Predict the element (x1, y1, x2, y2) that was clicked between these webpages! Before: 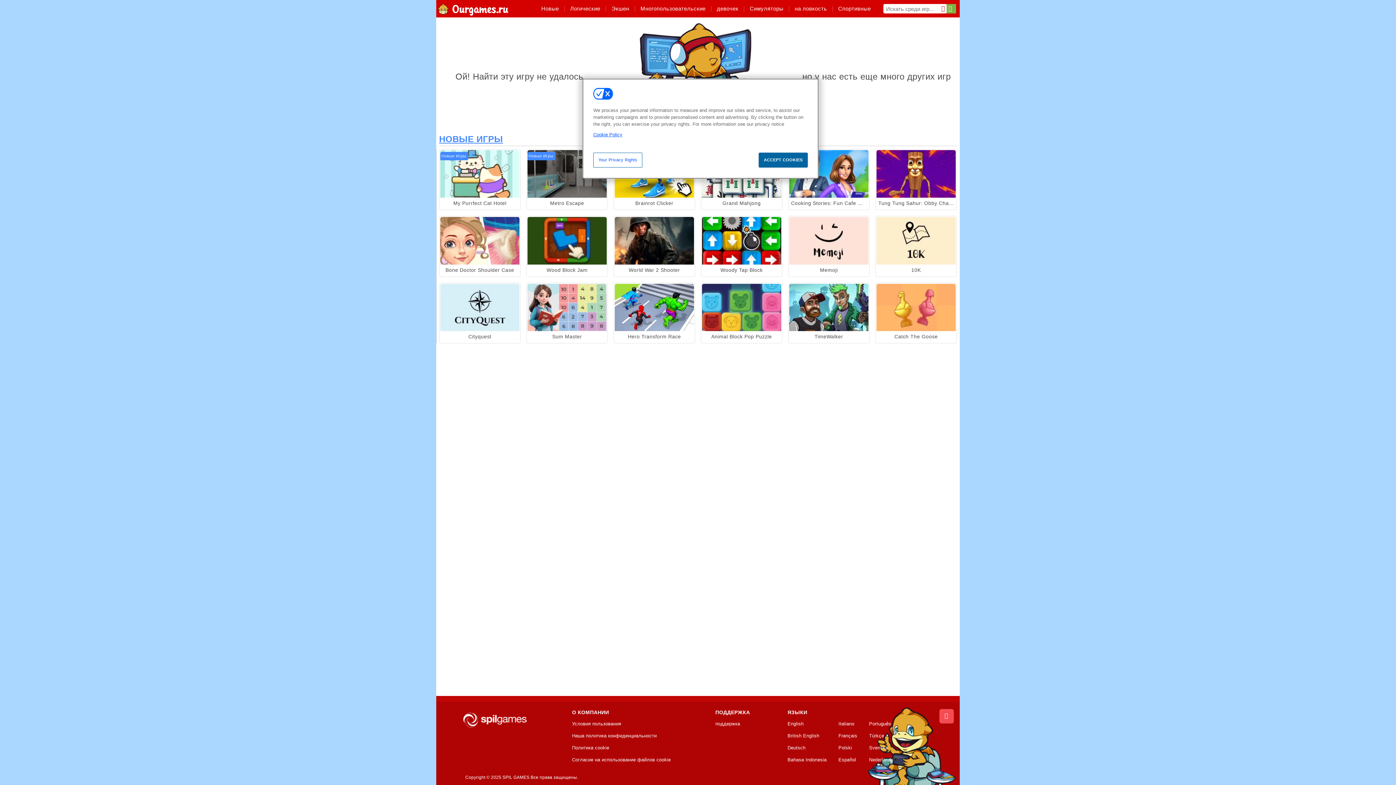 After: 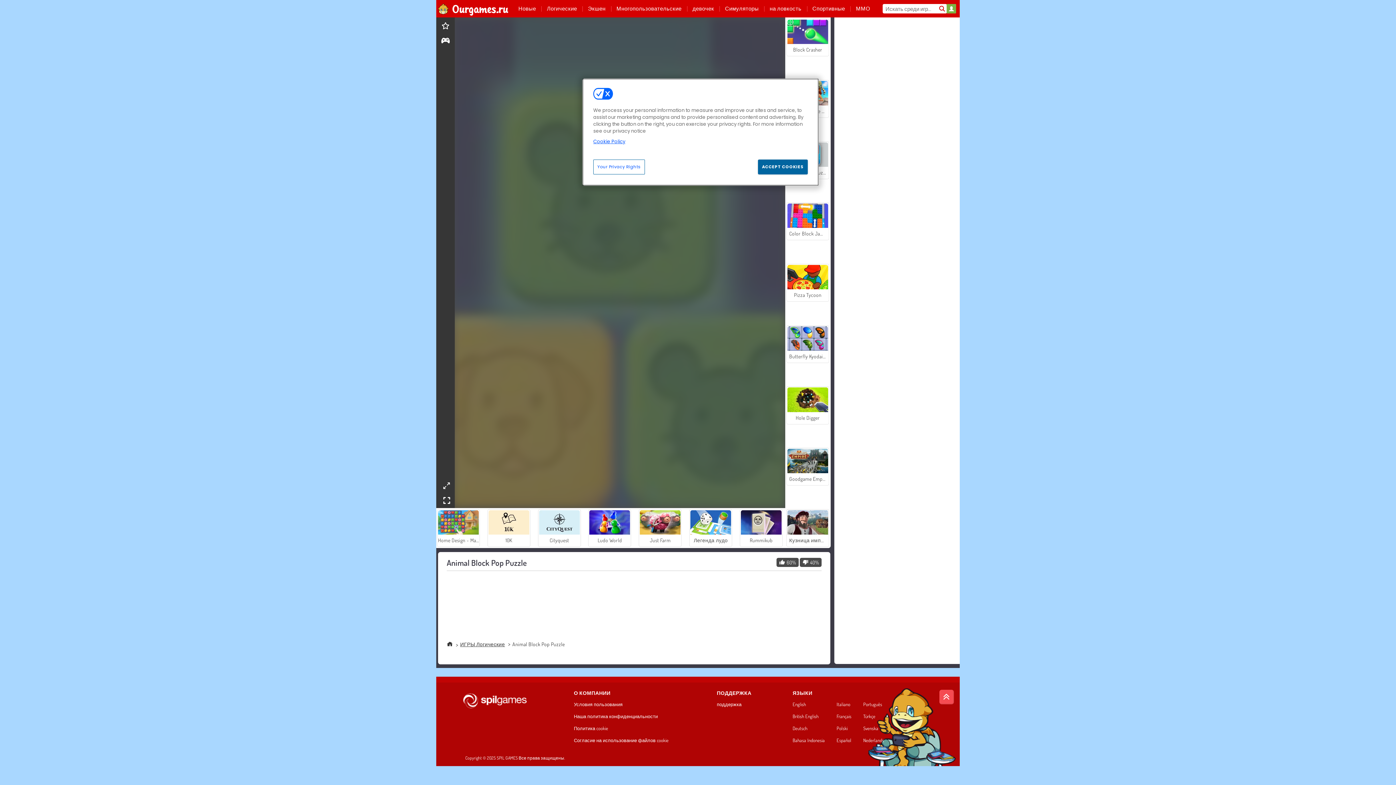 Action: bbox: (701, 282, 782, 343) label: Animal Block Pop Puzzle